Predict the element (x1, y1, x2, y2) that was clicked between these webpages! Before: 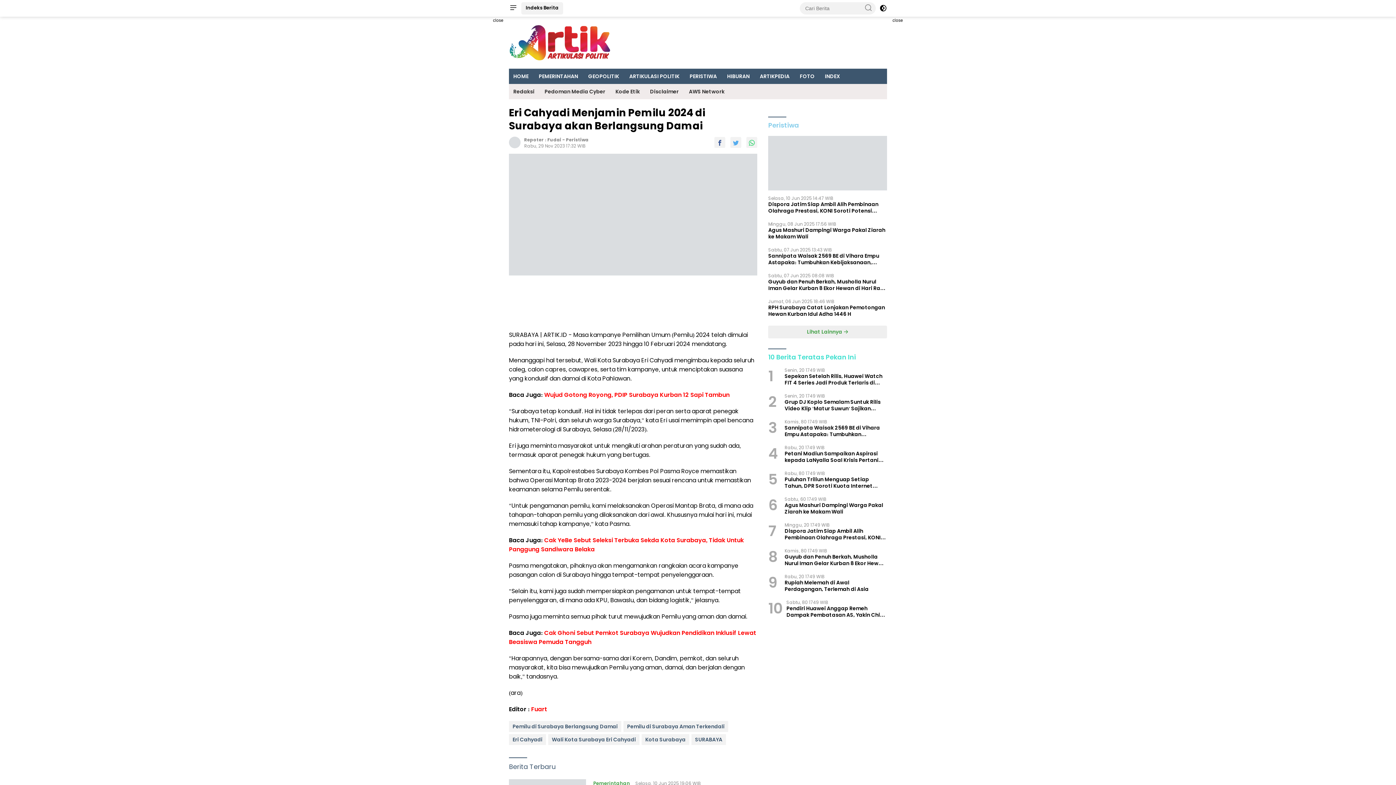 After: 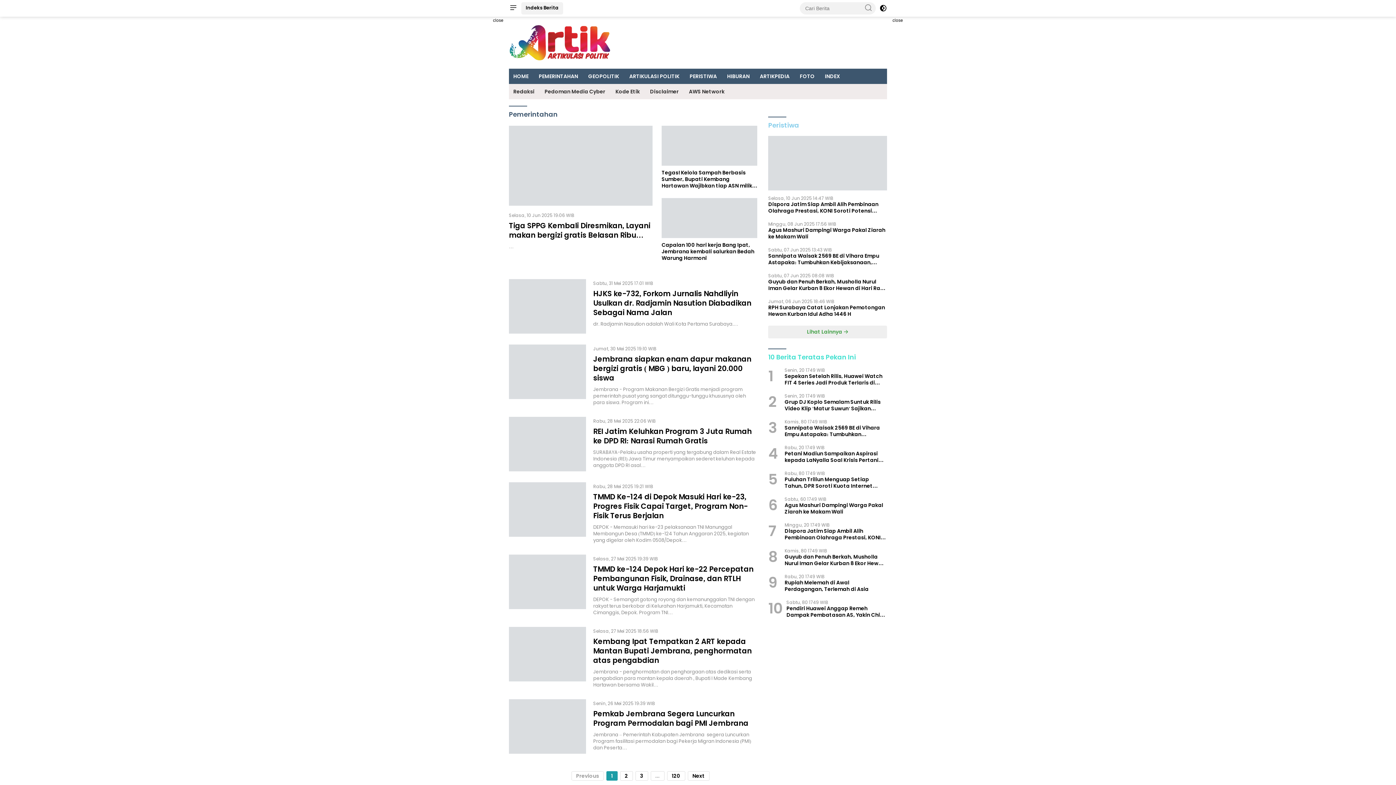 Action: label: Pemerintahan bbox: (593, 780, 630, 787)